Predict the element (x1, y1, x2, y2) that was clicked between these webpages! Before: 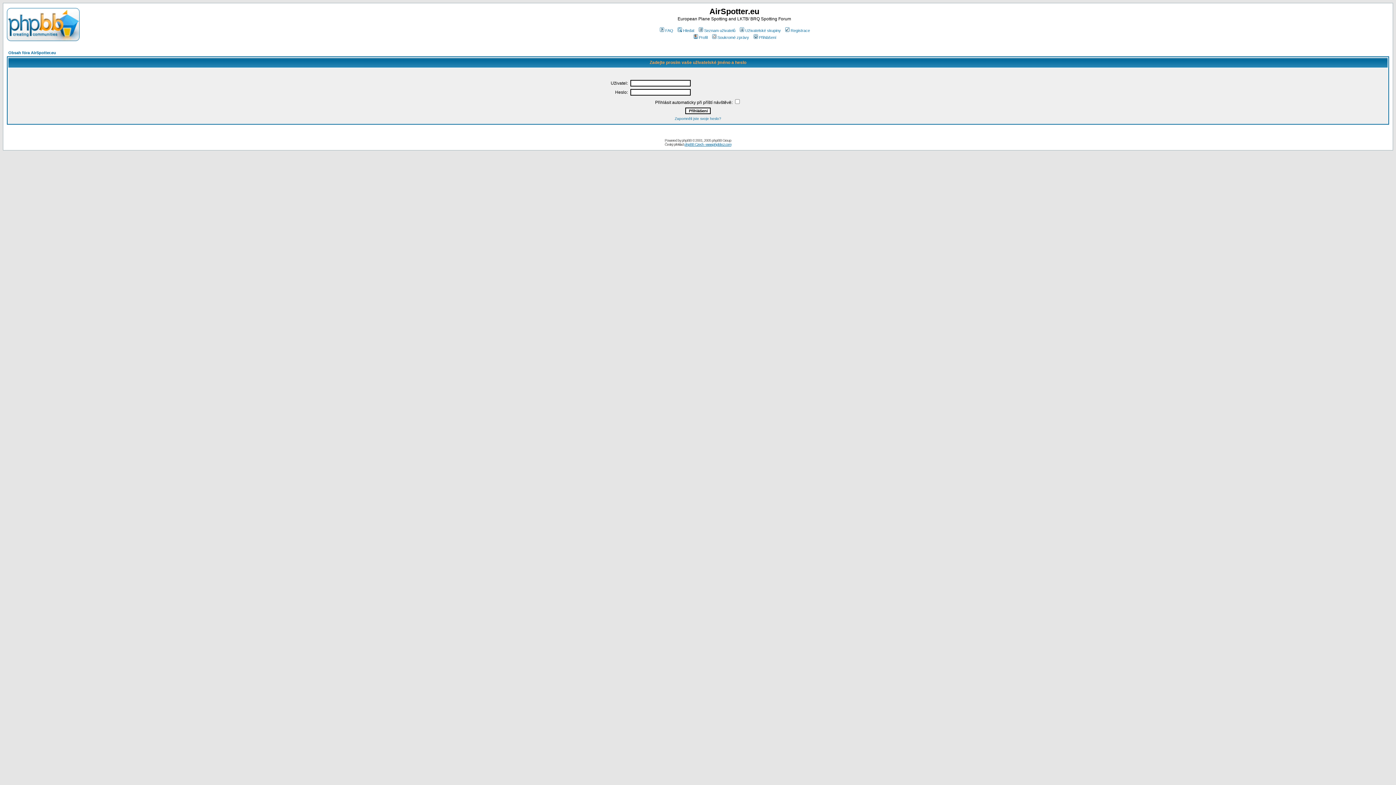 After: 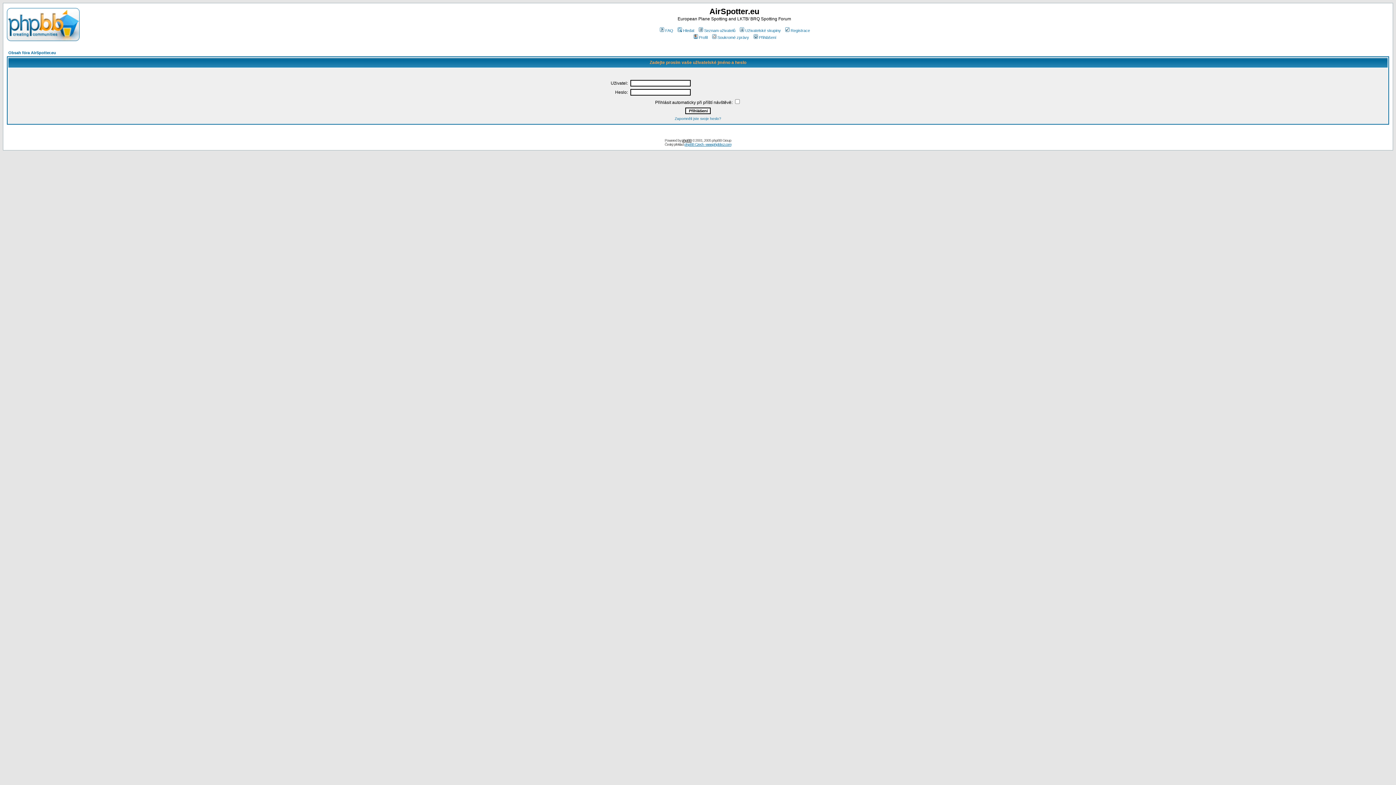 Action: bbox: (682, 138, 691, 142) label: phpBB